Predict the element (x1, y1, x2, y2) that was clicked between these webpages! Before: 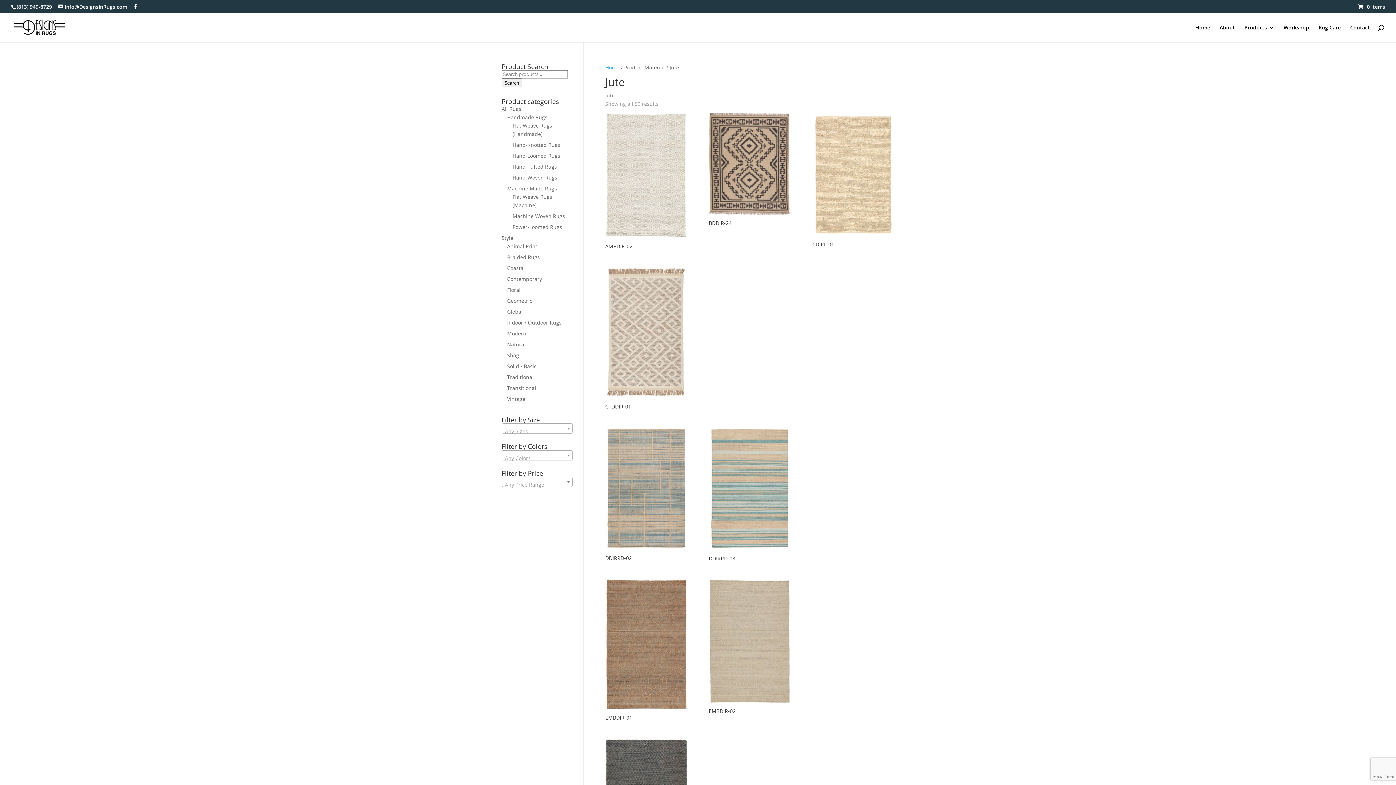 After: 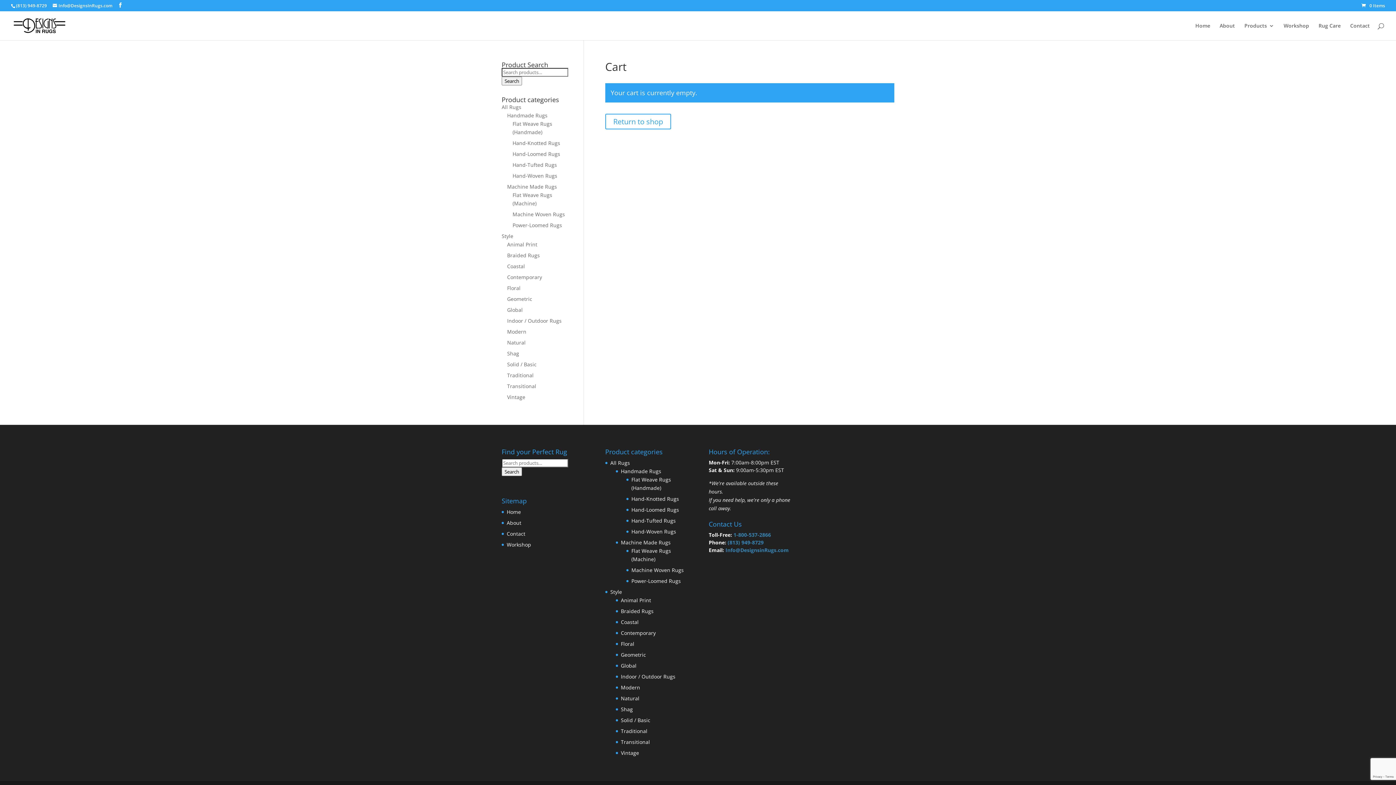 Action: label: 0 Items bbox: (1358, 3, 1385, 10)